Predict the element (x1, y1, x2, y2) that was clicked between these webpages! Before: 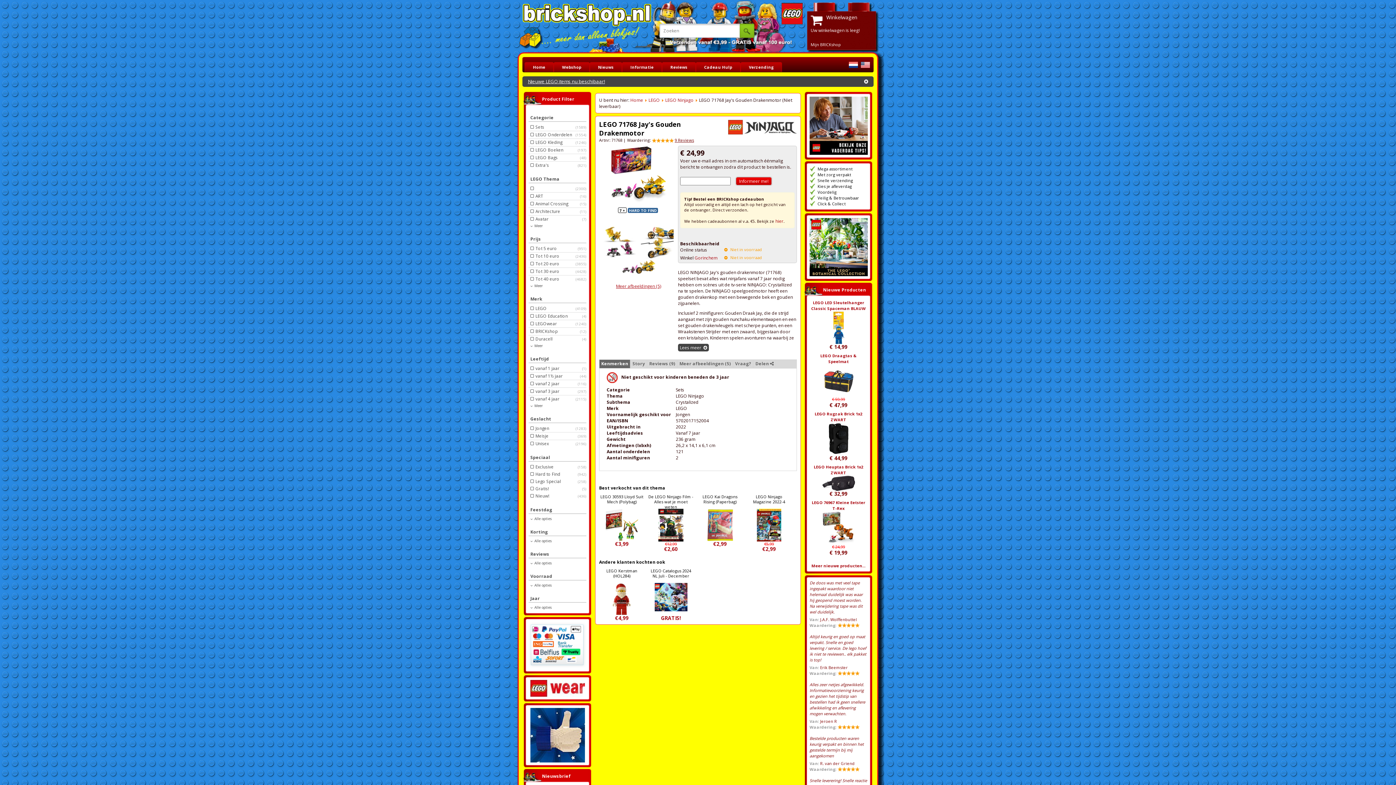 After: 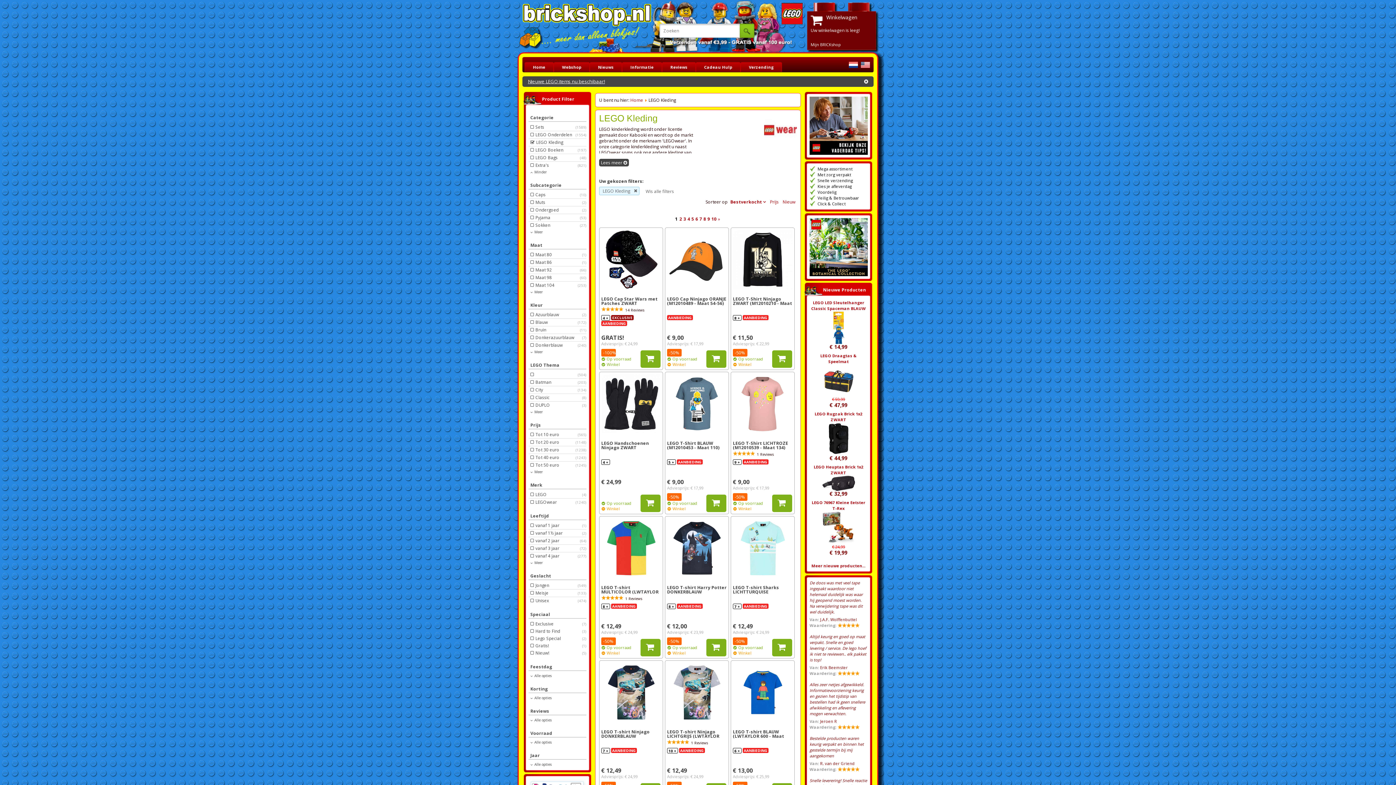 Action: bbox: (530, 685, 584, 690)